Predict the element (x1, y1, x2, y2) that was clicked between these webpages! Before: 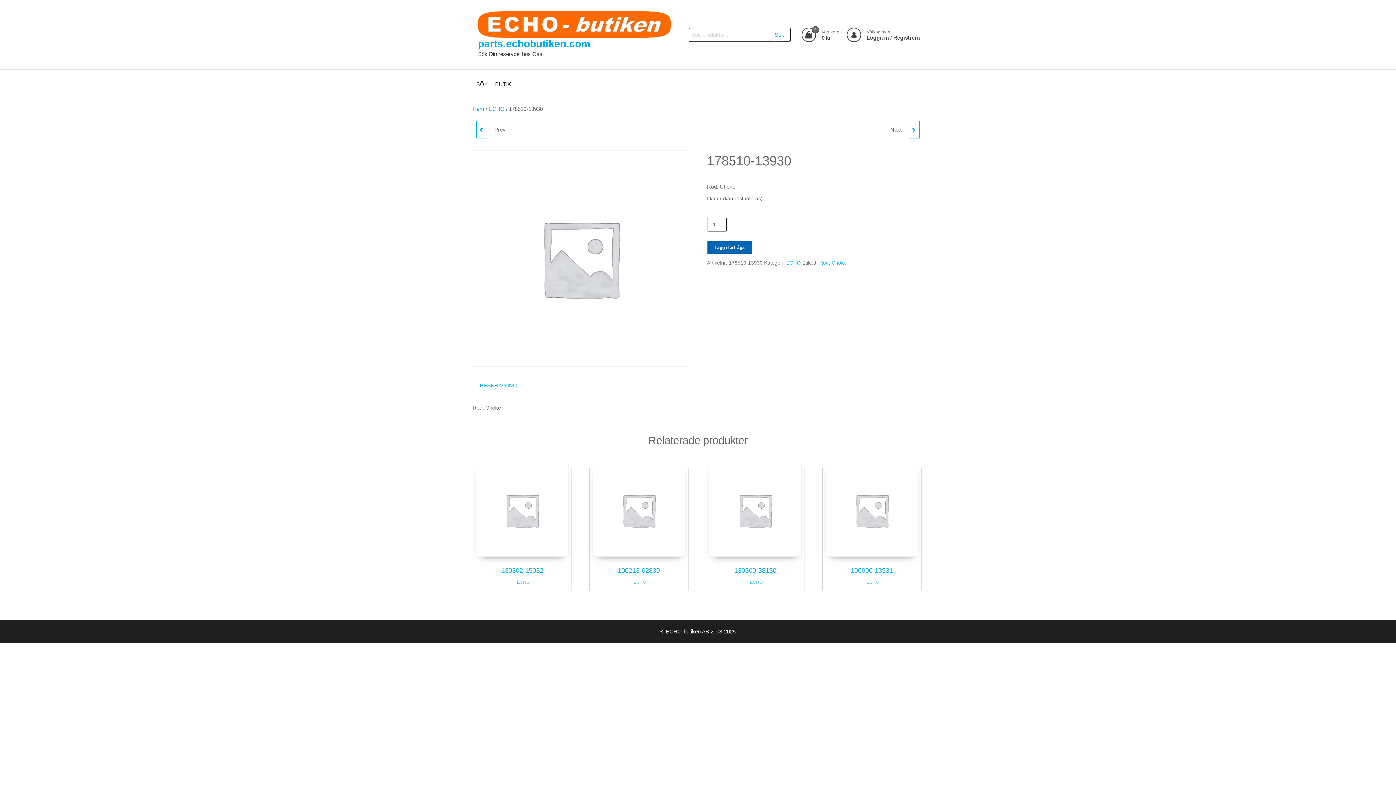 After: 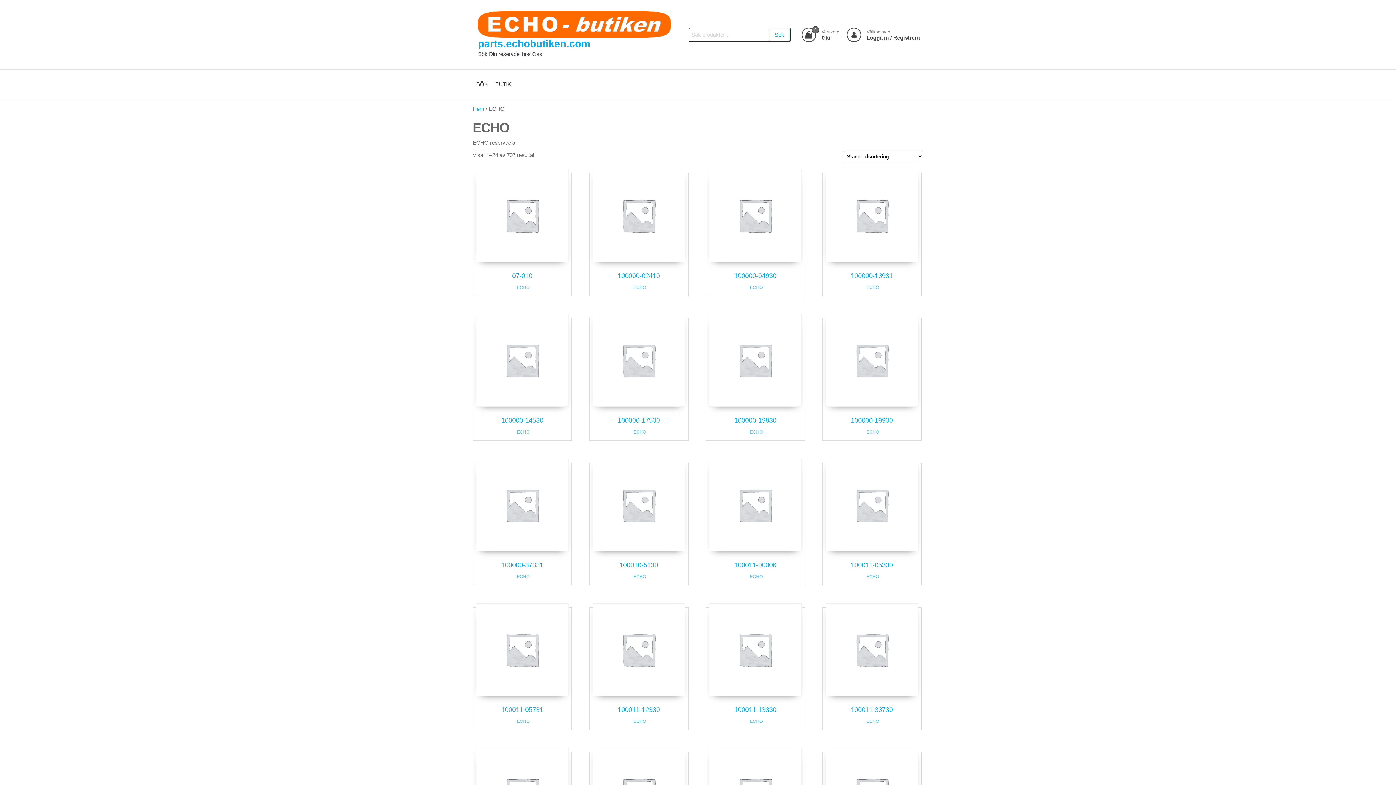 Action: bbox: (786, 260, 801, 265) label: ECHO